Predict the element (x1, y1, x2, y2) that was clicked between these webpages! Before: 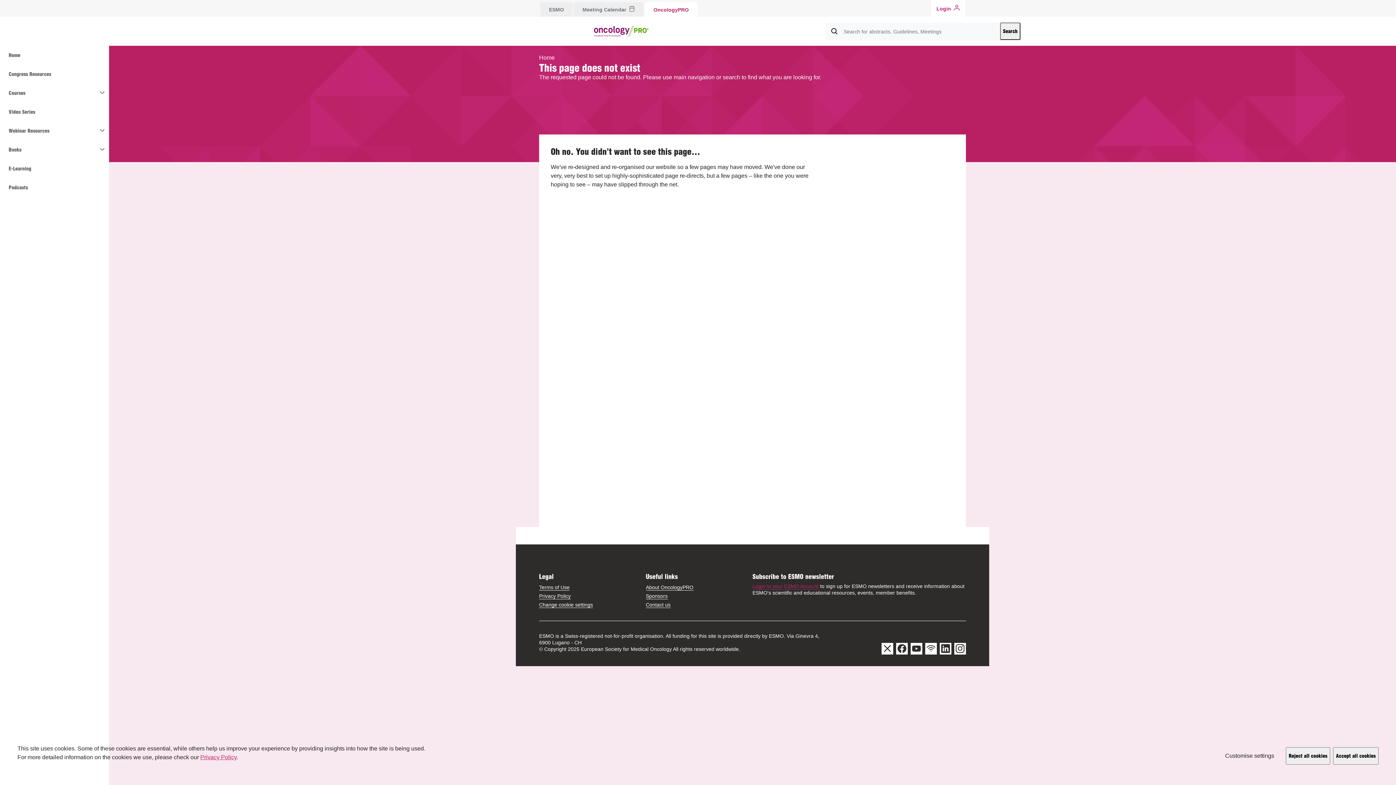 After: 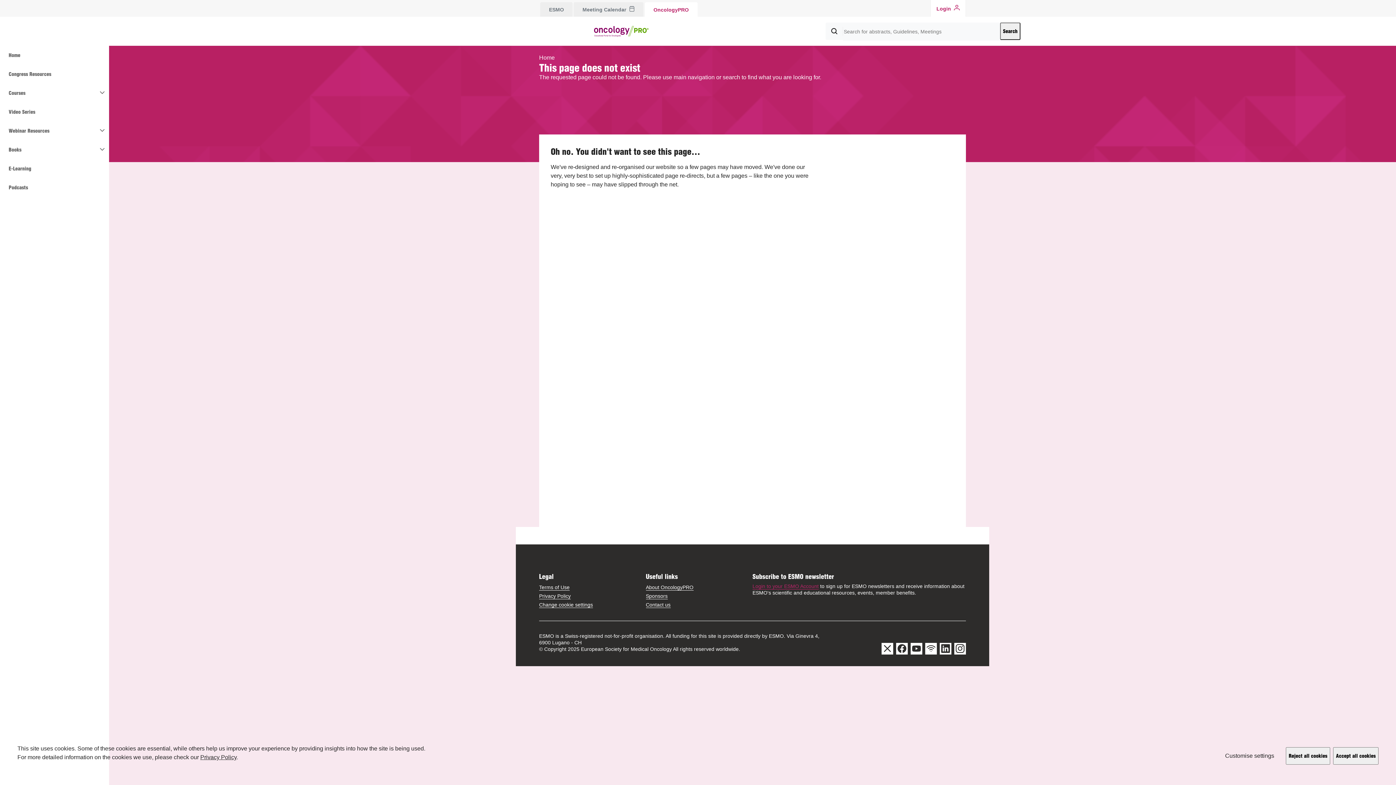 Action: bbox: (200, 754, 236, 760) label: Privacy Policy